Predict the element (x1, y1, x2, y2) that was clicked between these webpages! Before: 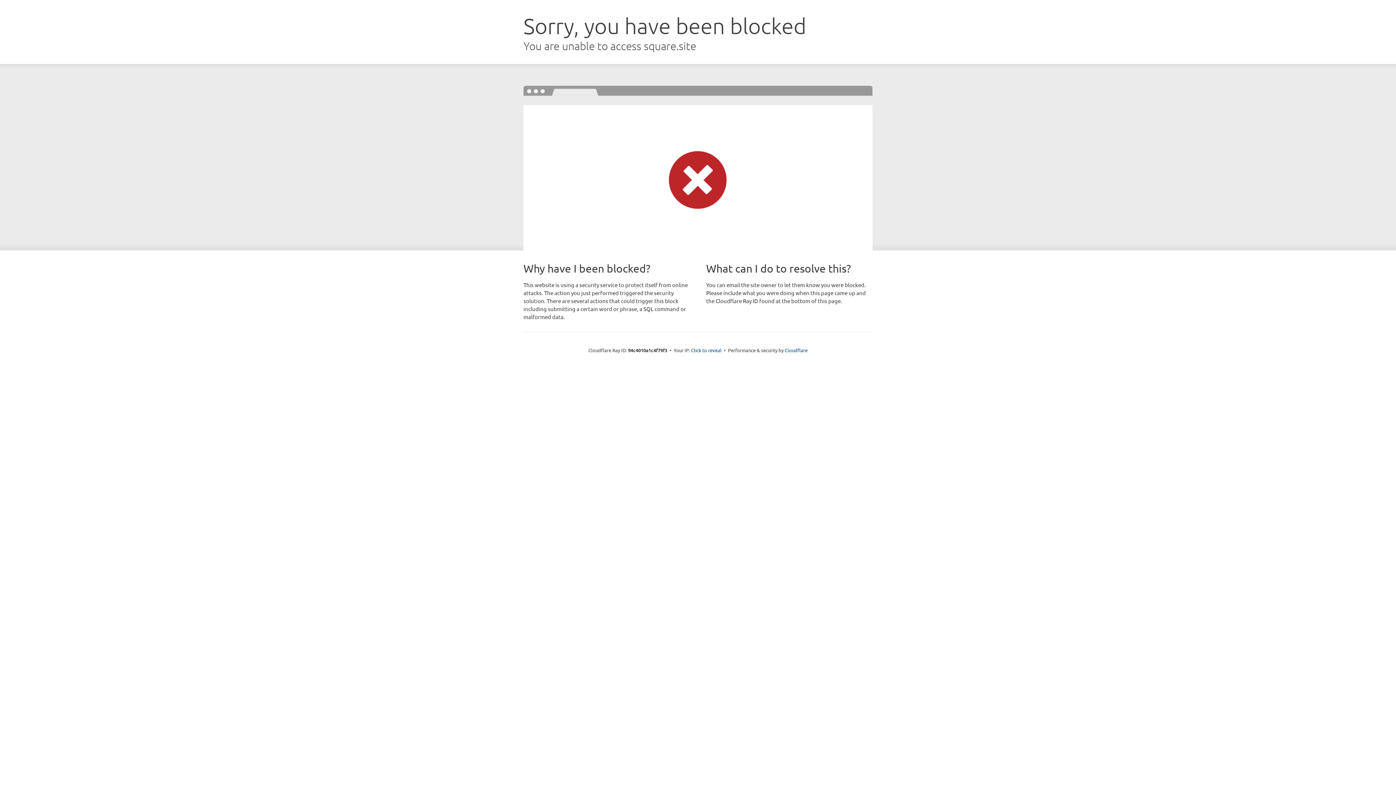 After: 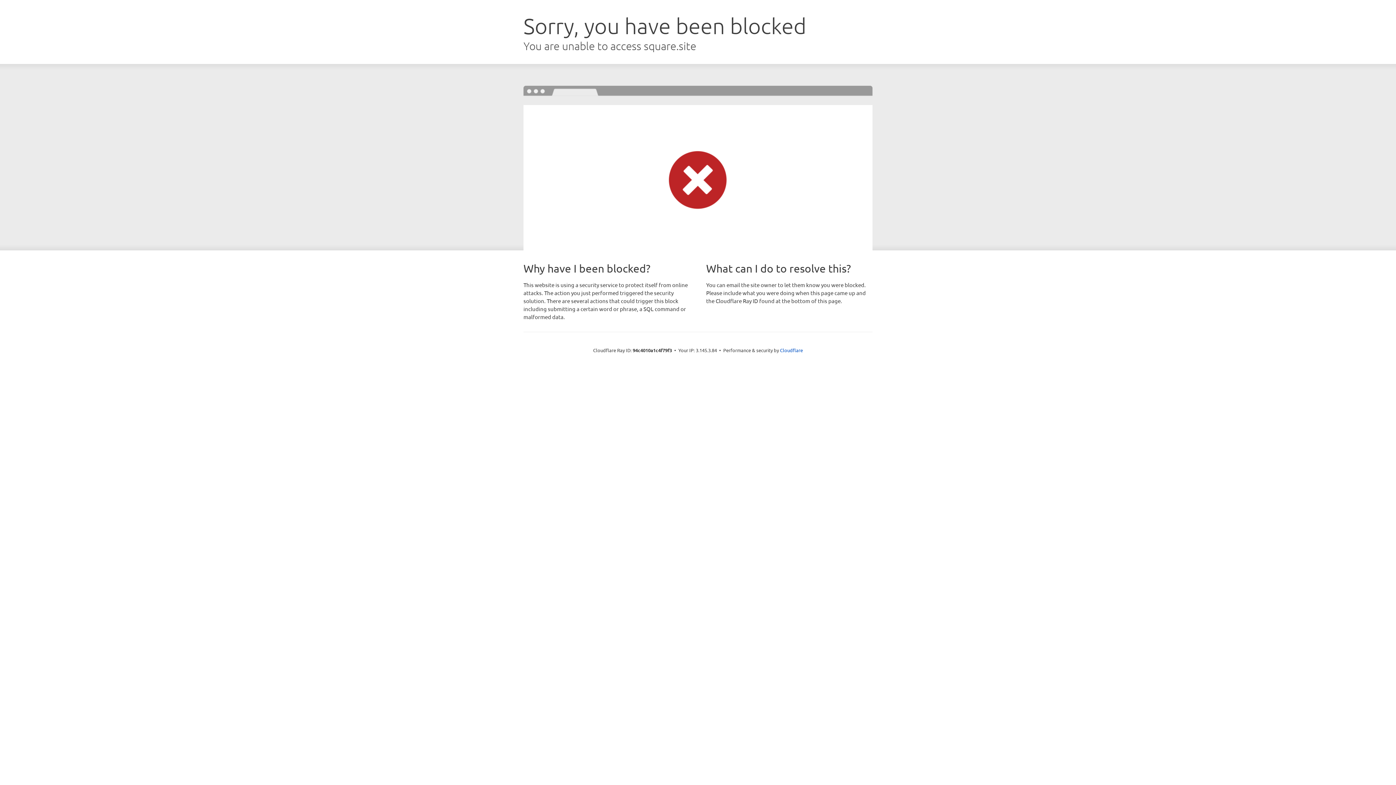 Action: bbox: (691, 346, 721, 353) label: Click to reveal